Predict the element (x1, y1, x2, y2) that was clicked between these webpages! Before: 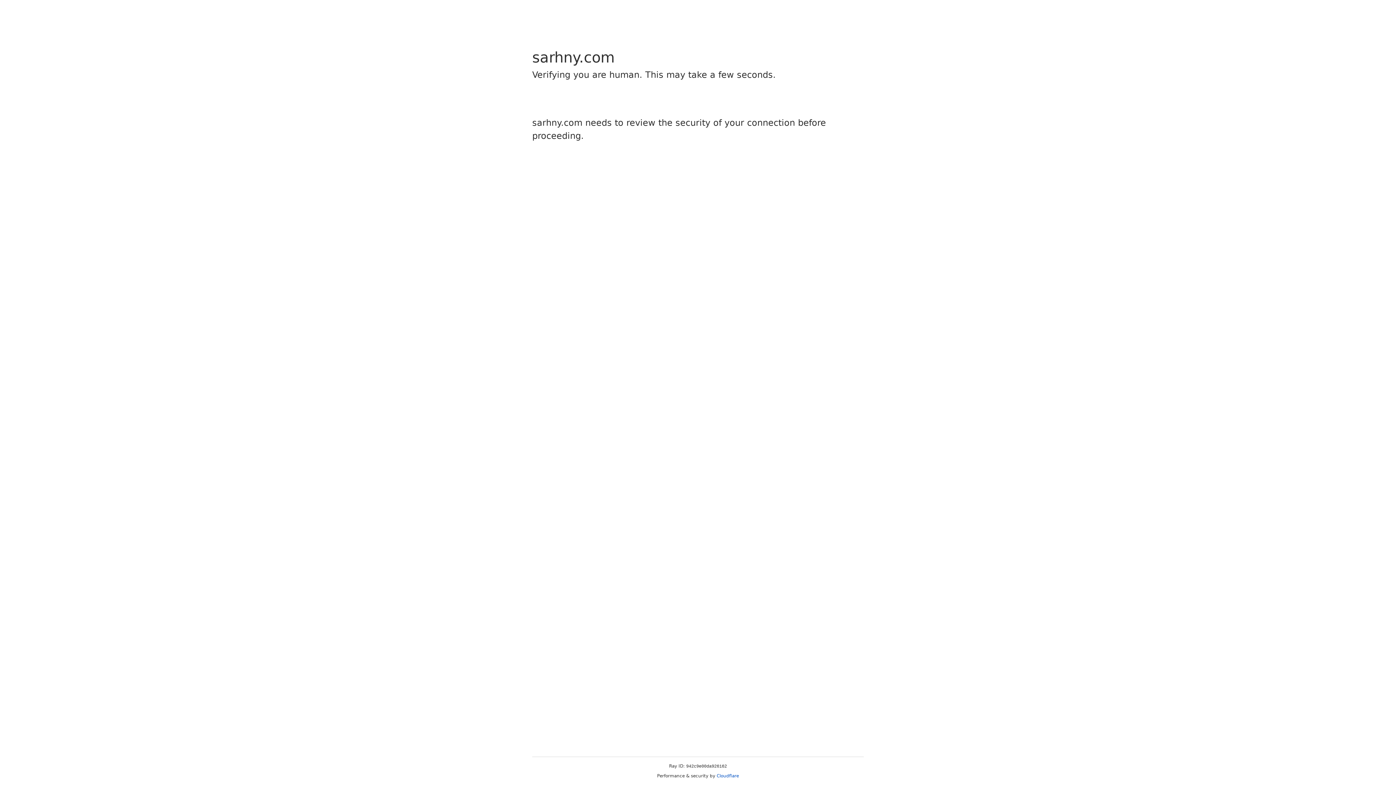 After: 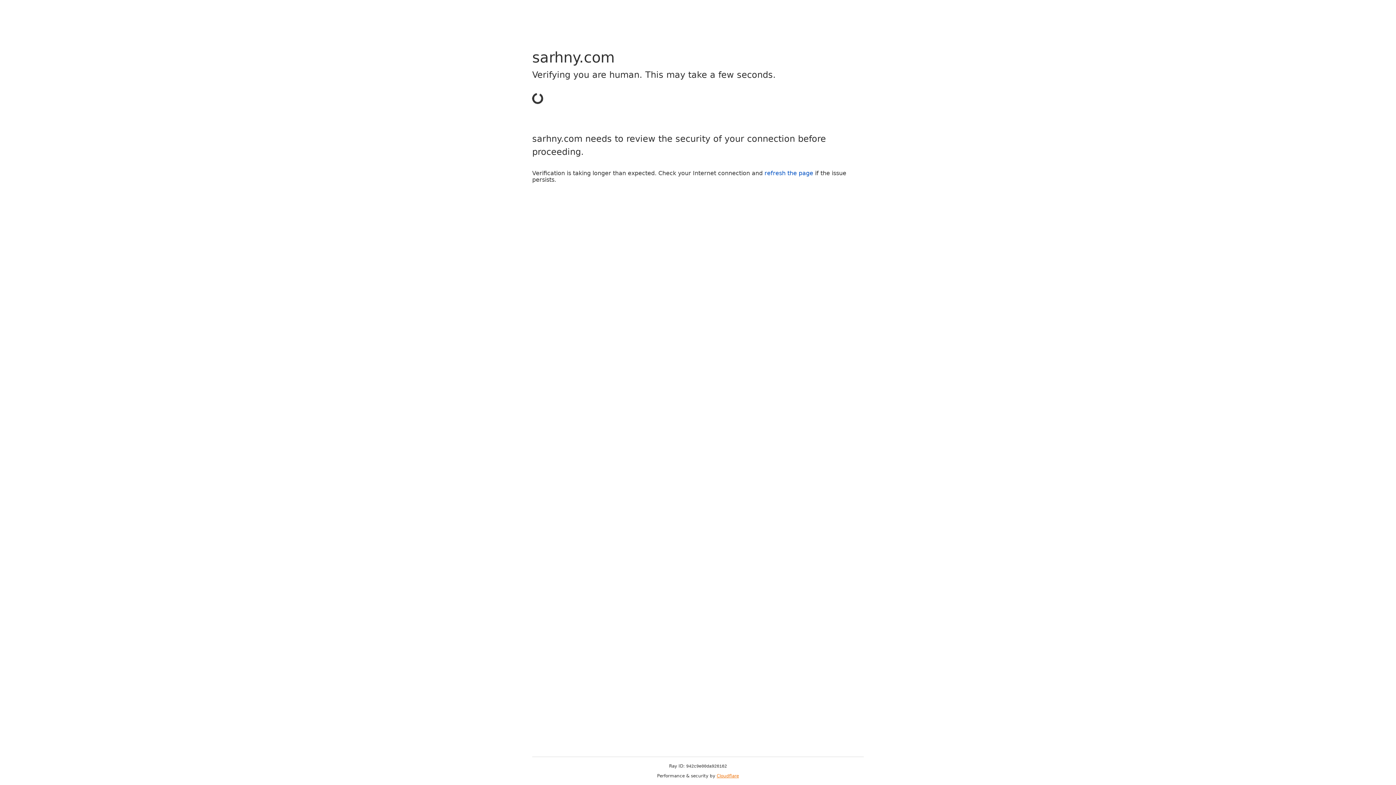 Action: bbox: (716, 773, 739, 778) label: Cloudflare